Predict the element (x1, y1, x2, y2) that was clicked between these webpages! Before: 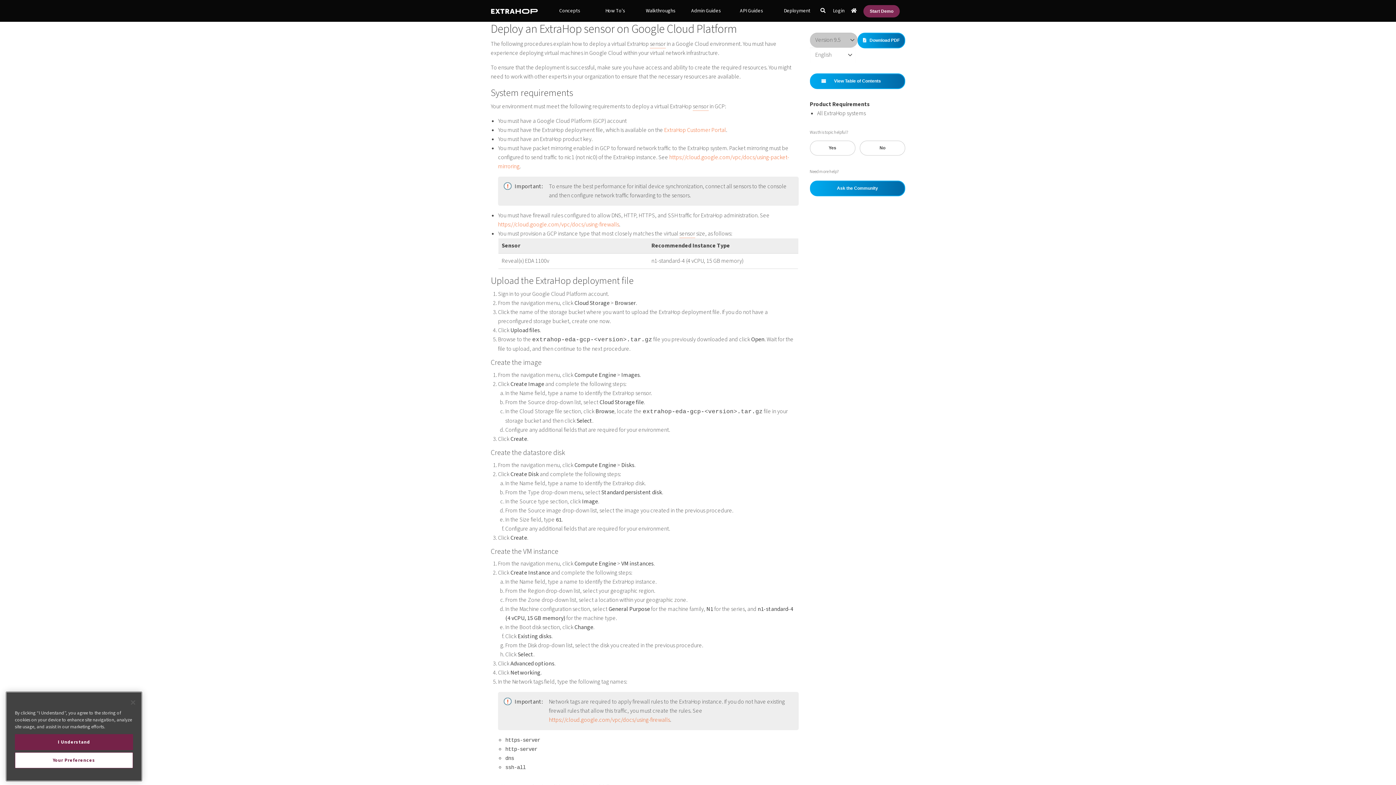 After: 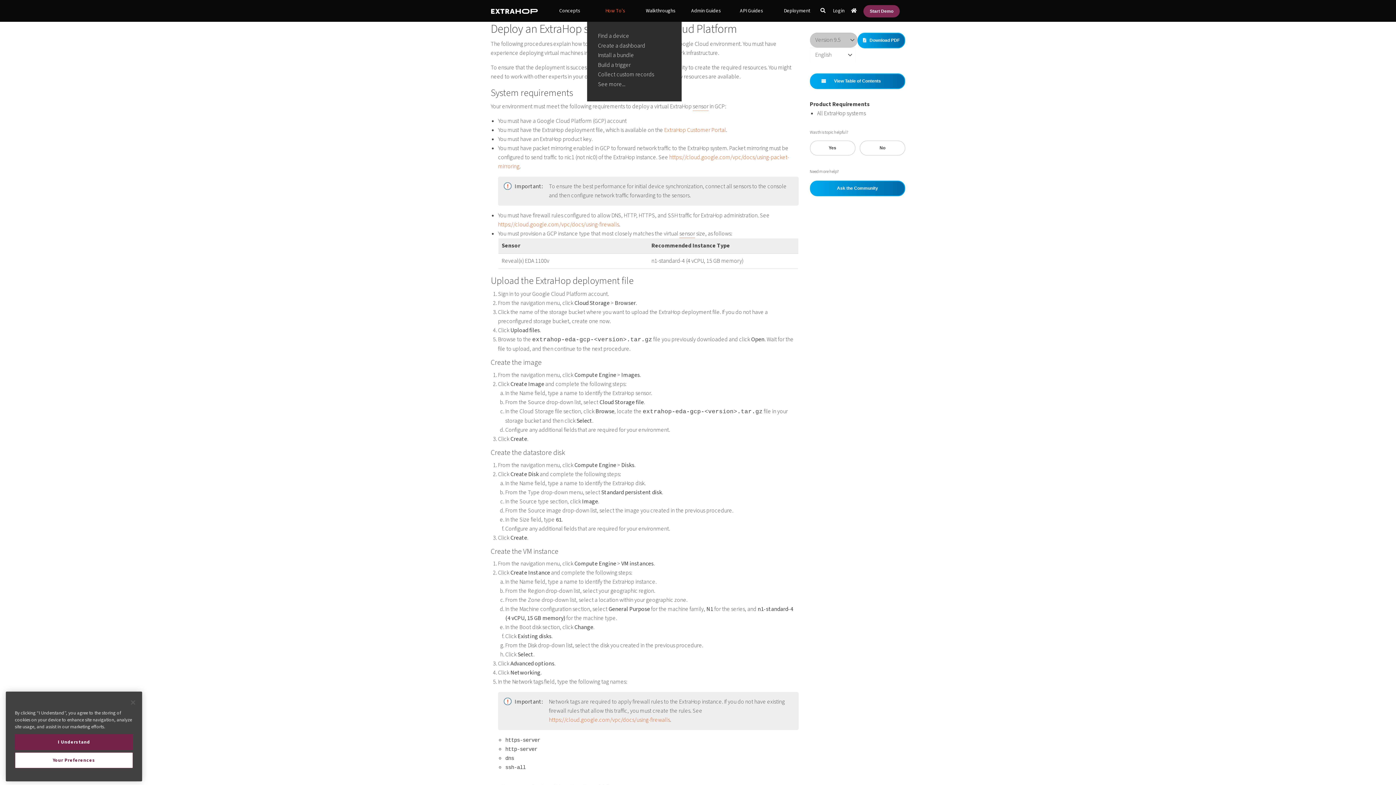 Action: label: How To's bbox: (592, 0, 638, 21)